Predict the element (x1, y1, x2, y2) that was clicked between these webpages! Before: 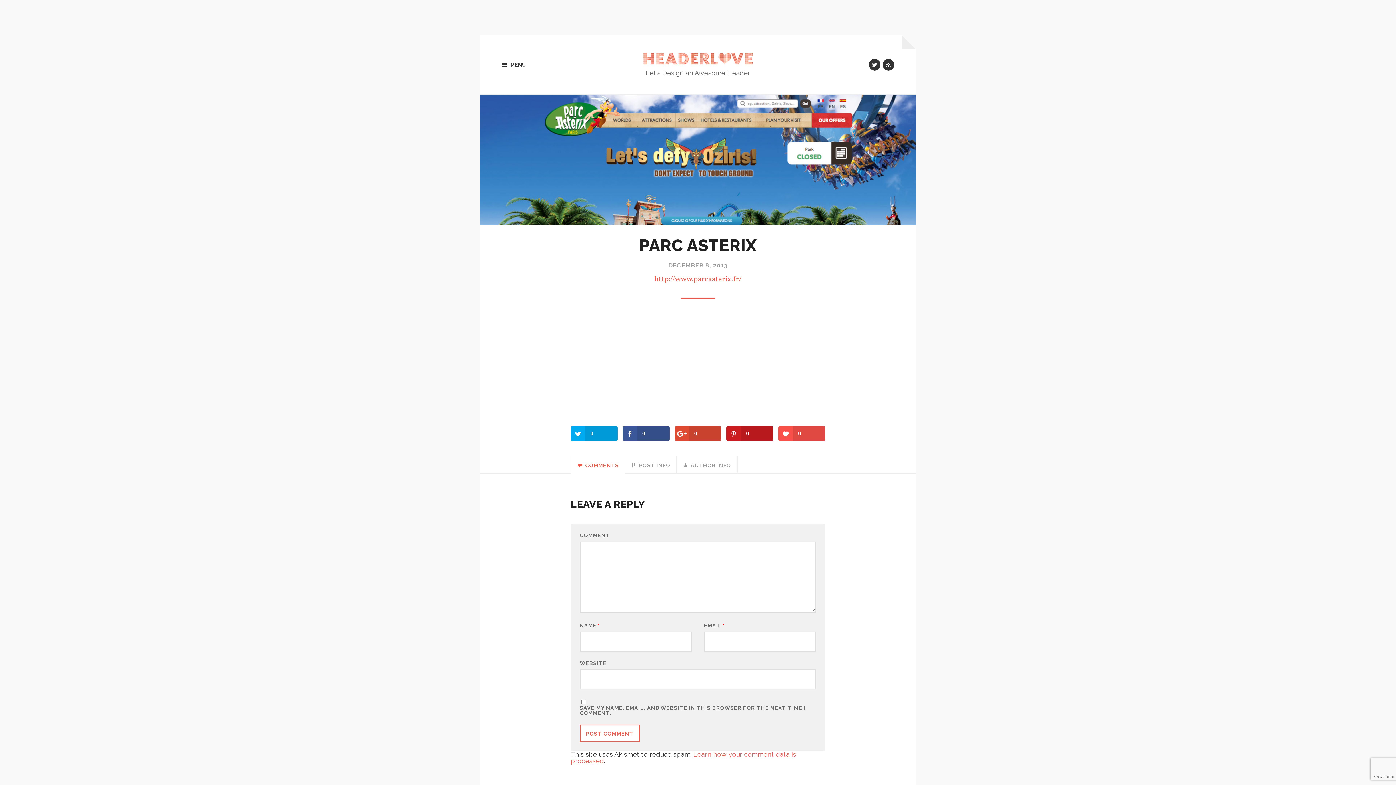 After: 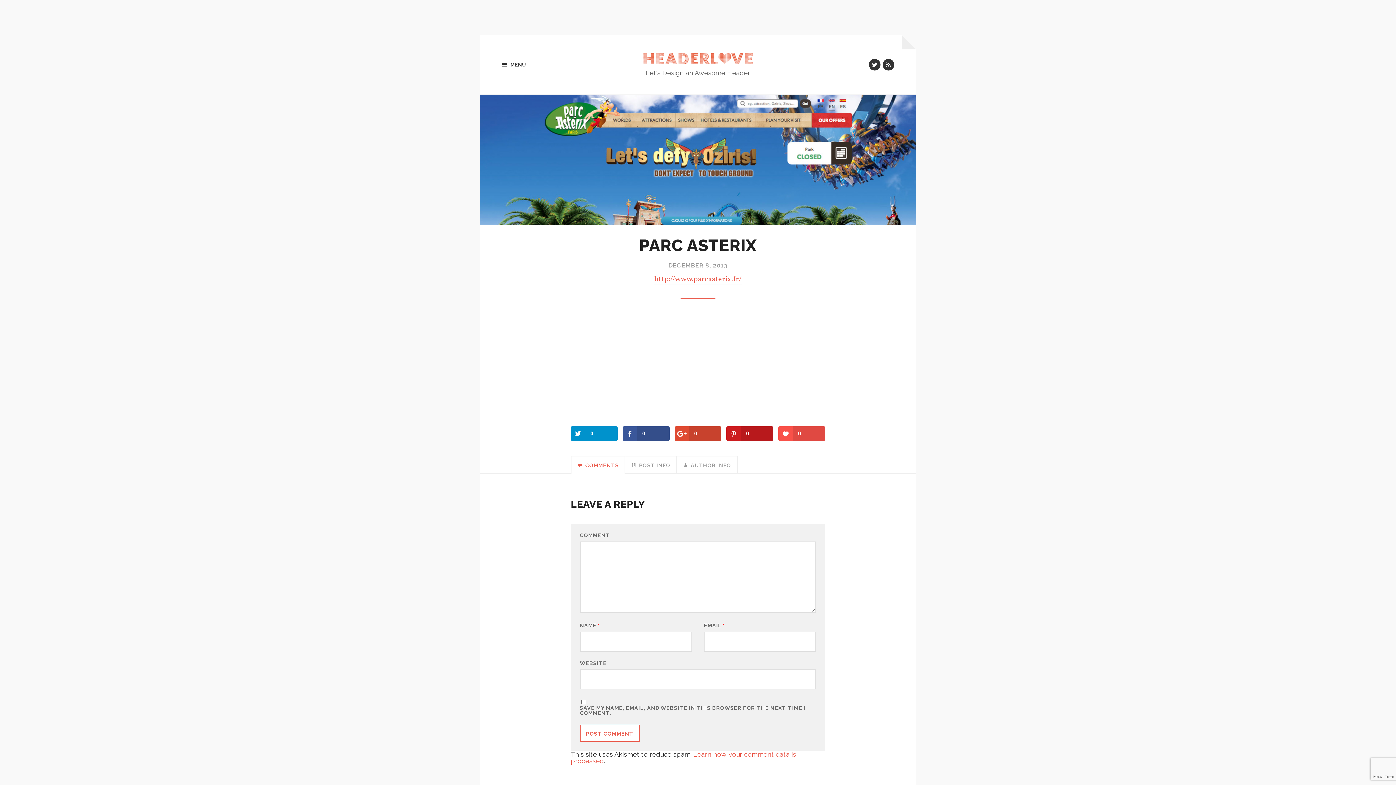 Action: bbox: (570, 426, 617, 441) label: 0